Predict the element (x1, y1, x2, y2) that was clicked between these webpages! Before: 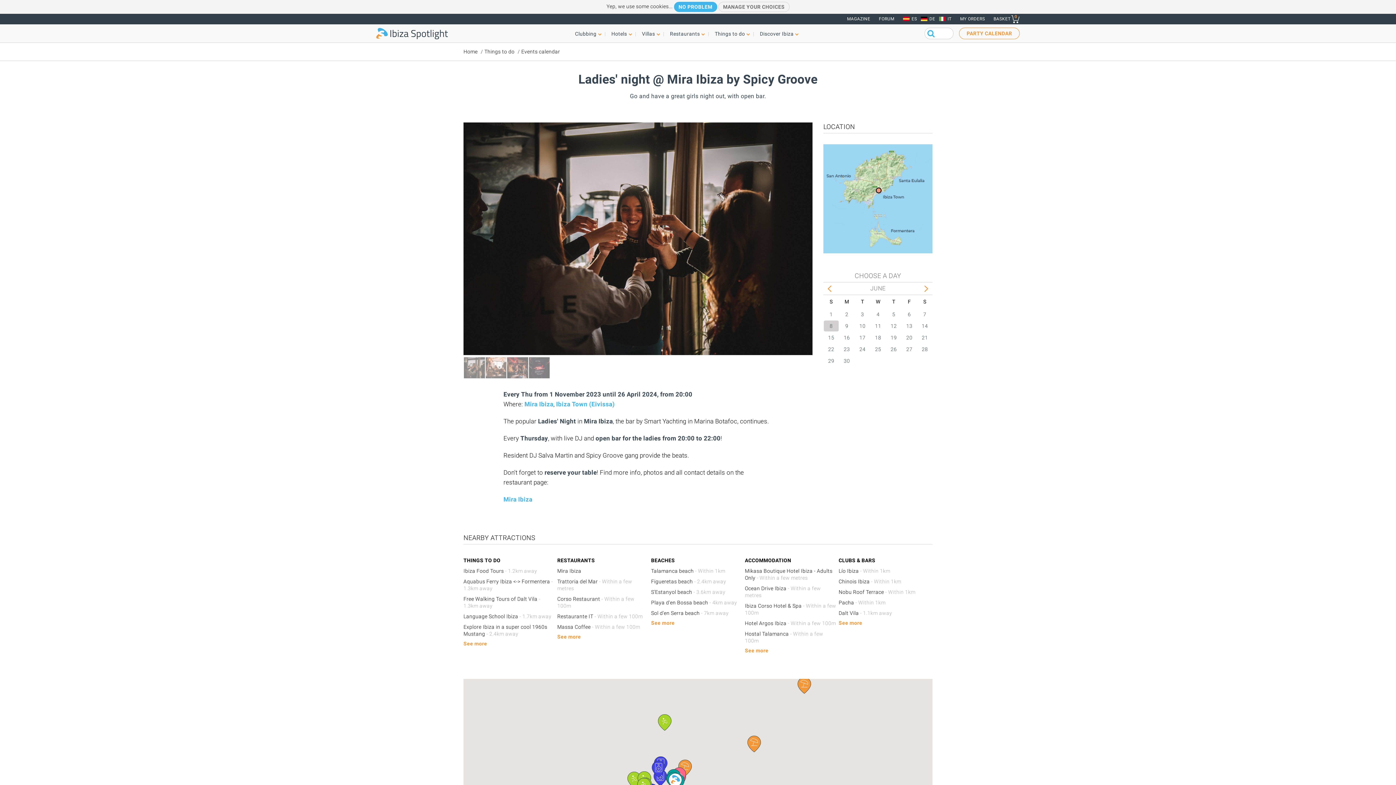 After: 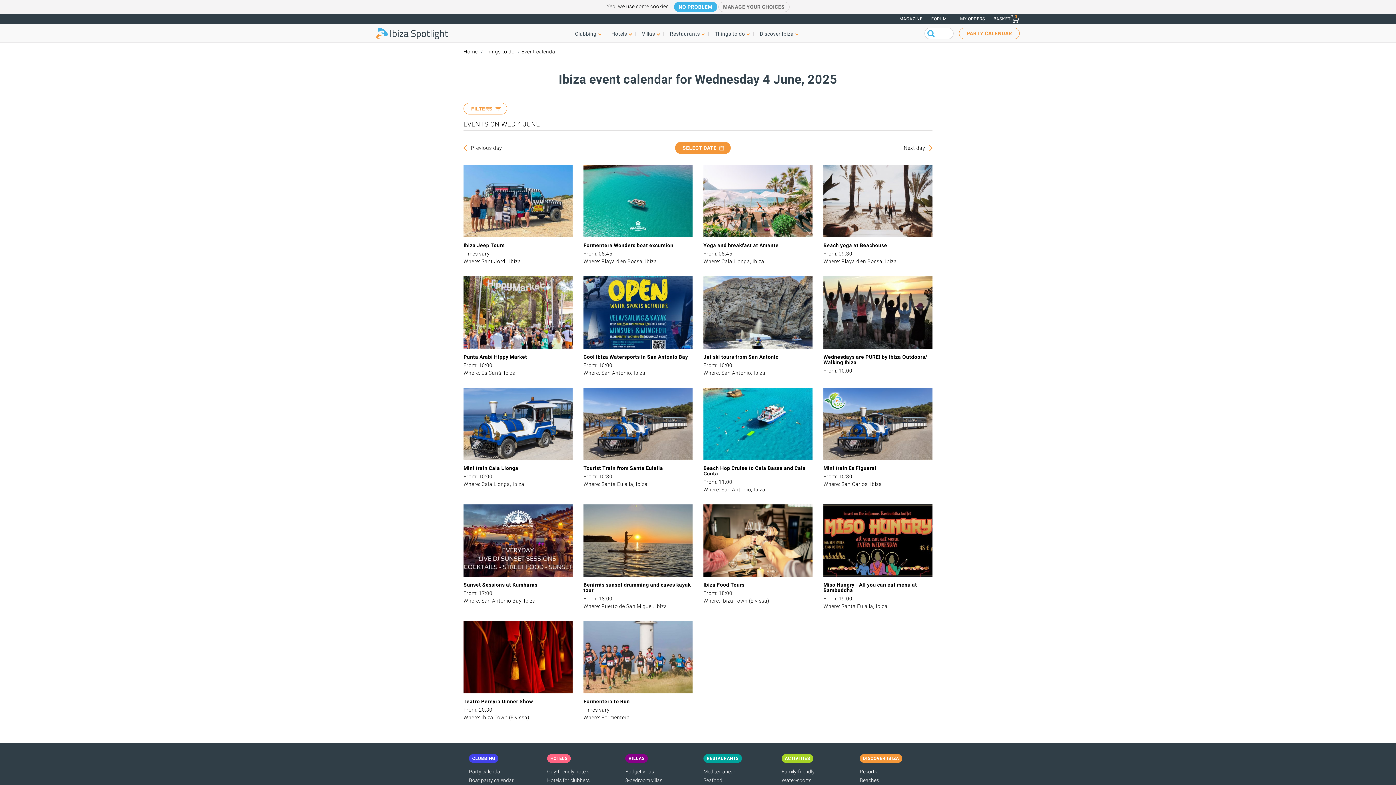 Action: label: 4 bbox: (870, 309, 885, 320)